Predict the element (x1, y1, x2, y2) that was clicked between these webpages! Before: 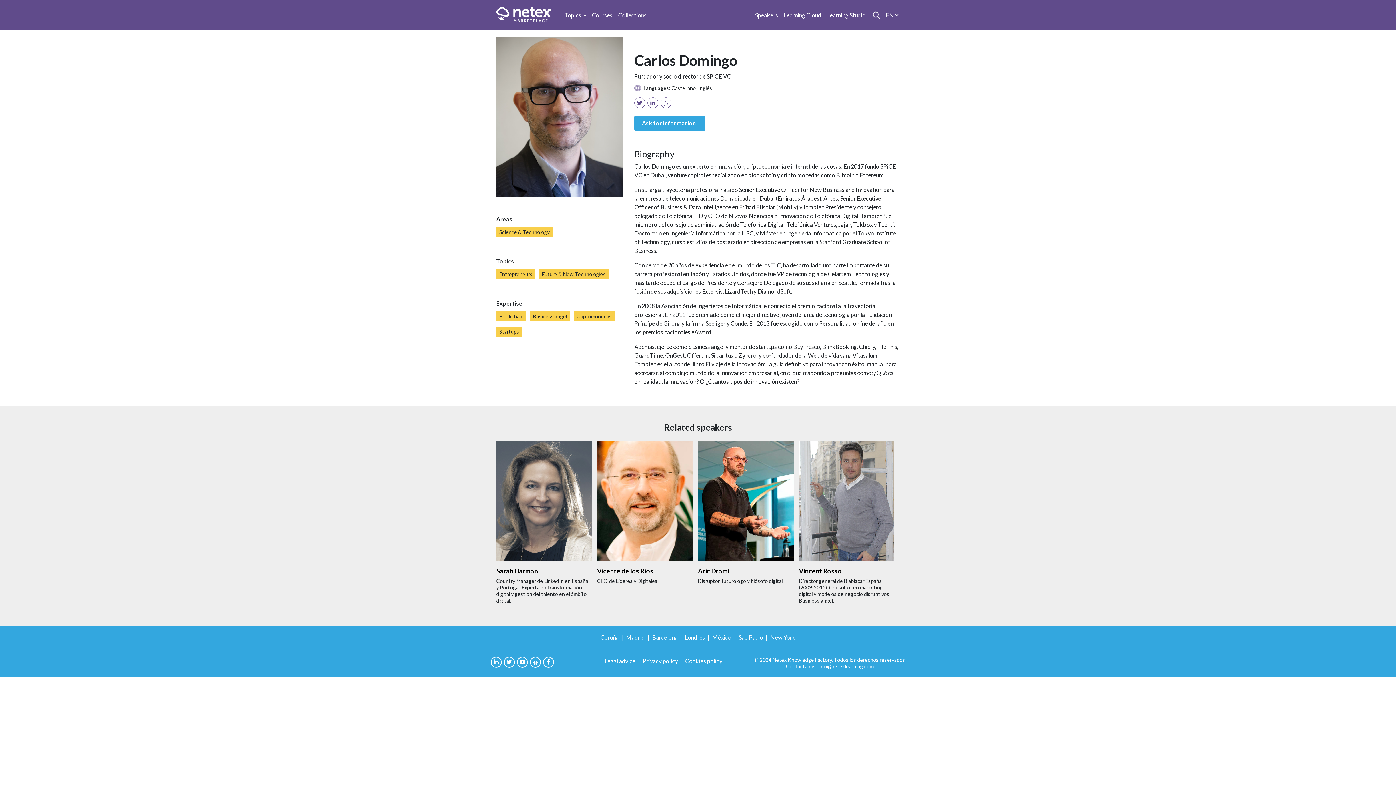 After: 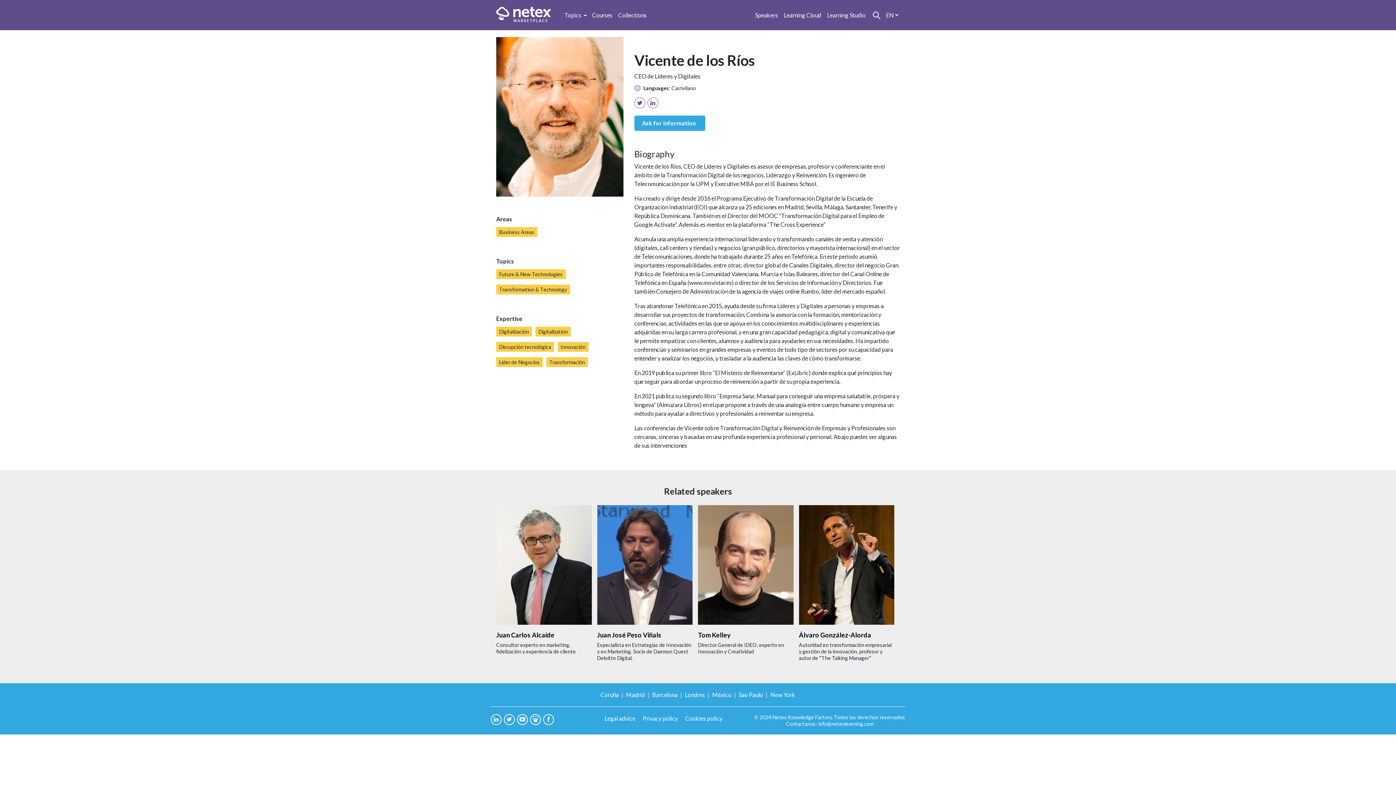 Action: label: Vicente de los Ríos bbox: (597, 567, 653, 575)